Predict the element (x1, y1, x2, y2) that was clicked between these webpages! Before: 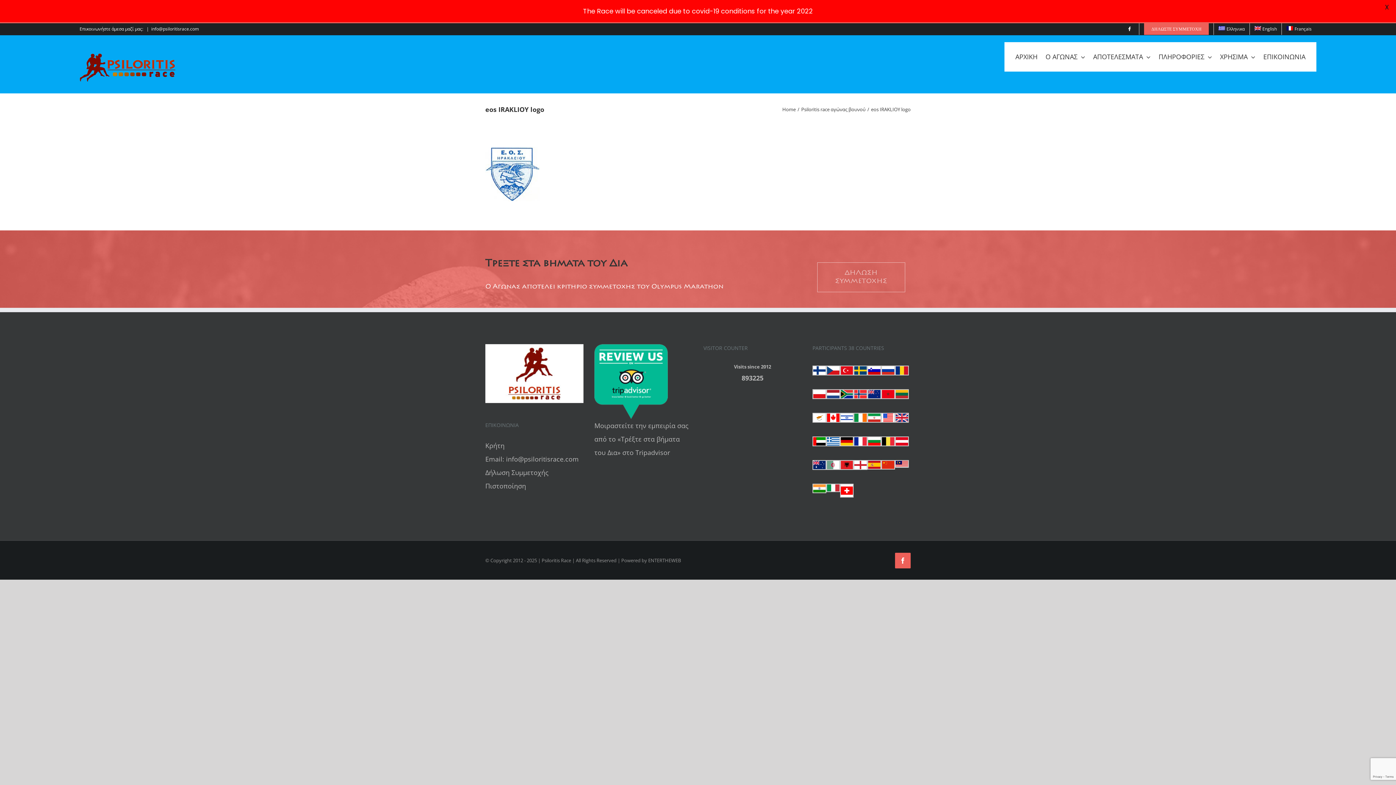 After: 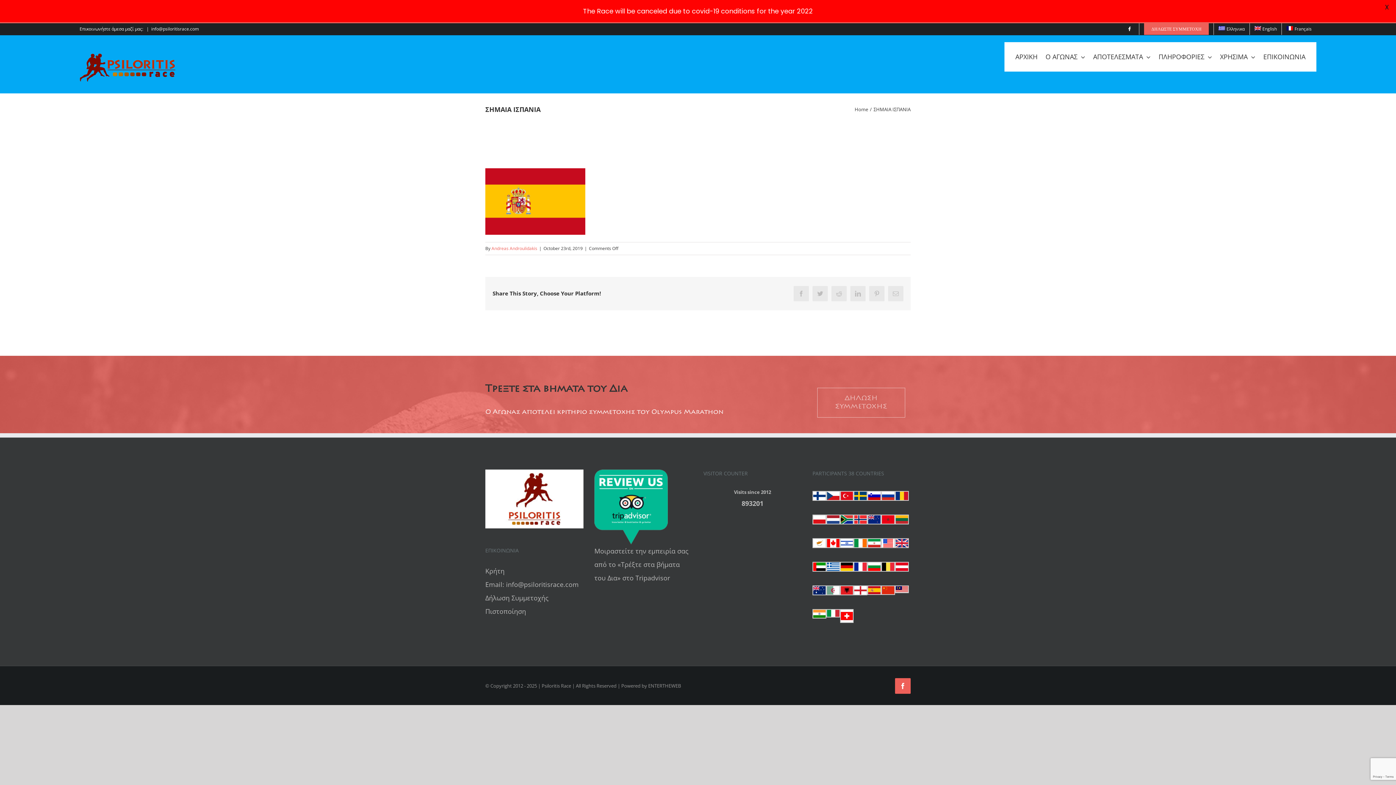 Action: bbox: (867, 462, 881, 471)